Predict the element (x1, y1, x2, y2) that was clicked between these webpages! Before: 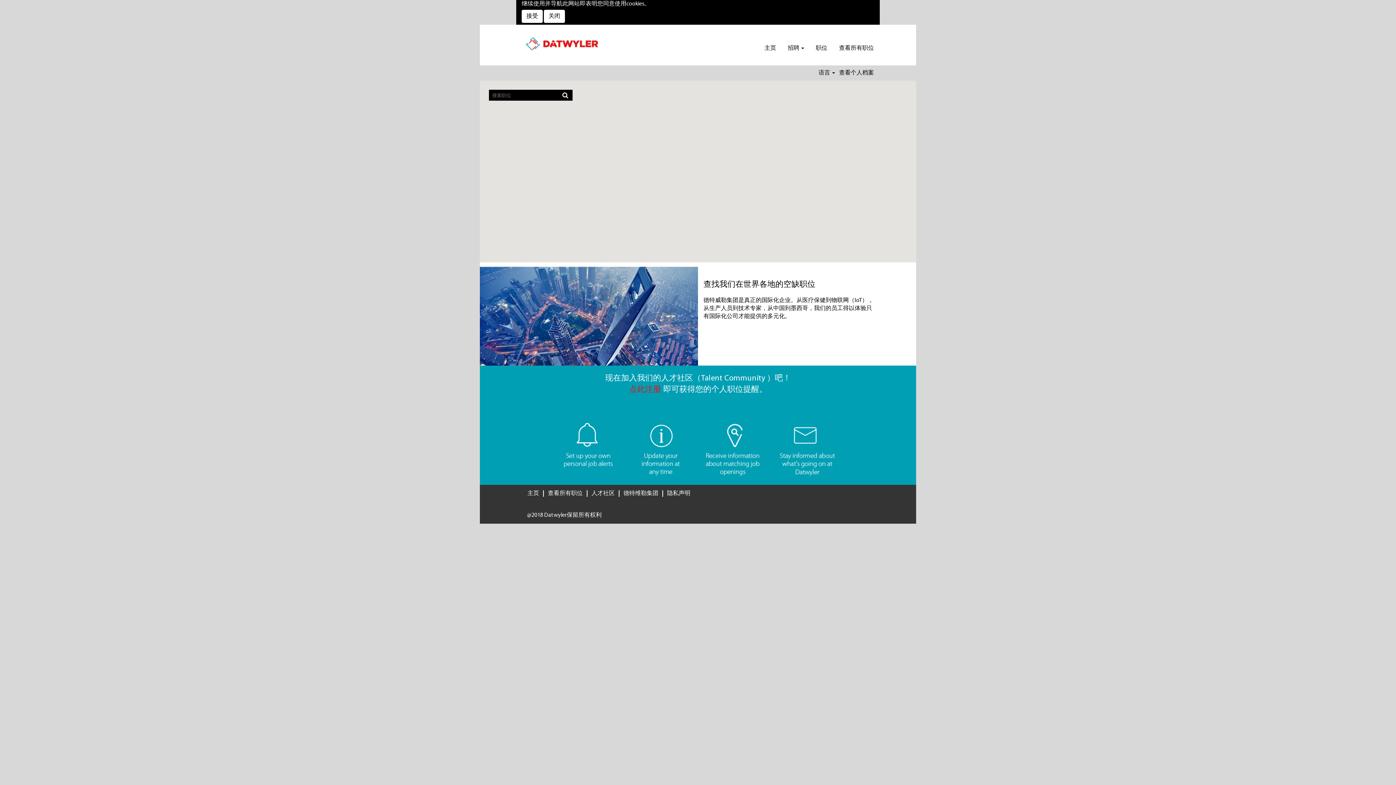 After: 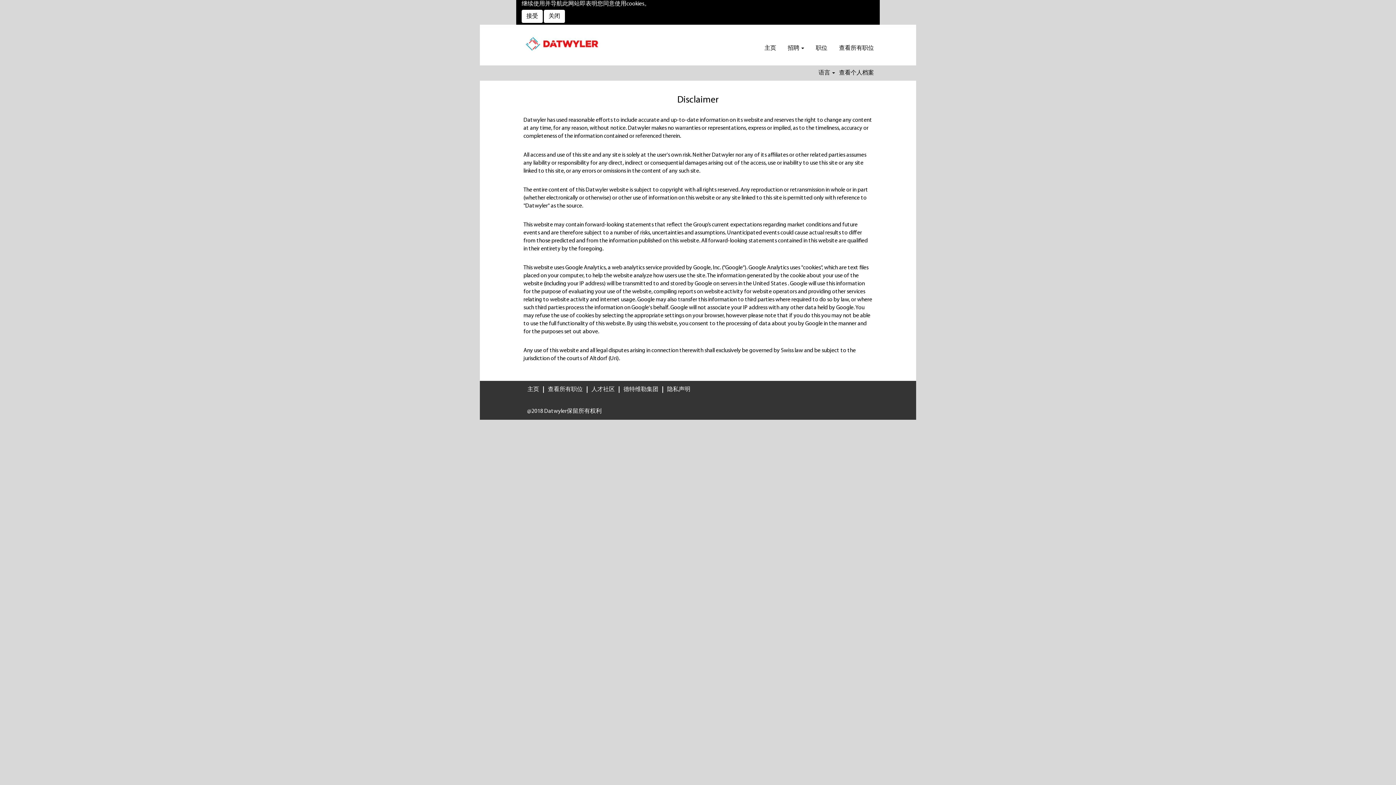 Action: bbox: (666, 490, 690, 496) label: 隐私声明